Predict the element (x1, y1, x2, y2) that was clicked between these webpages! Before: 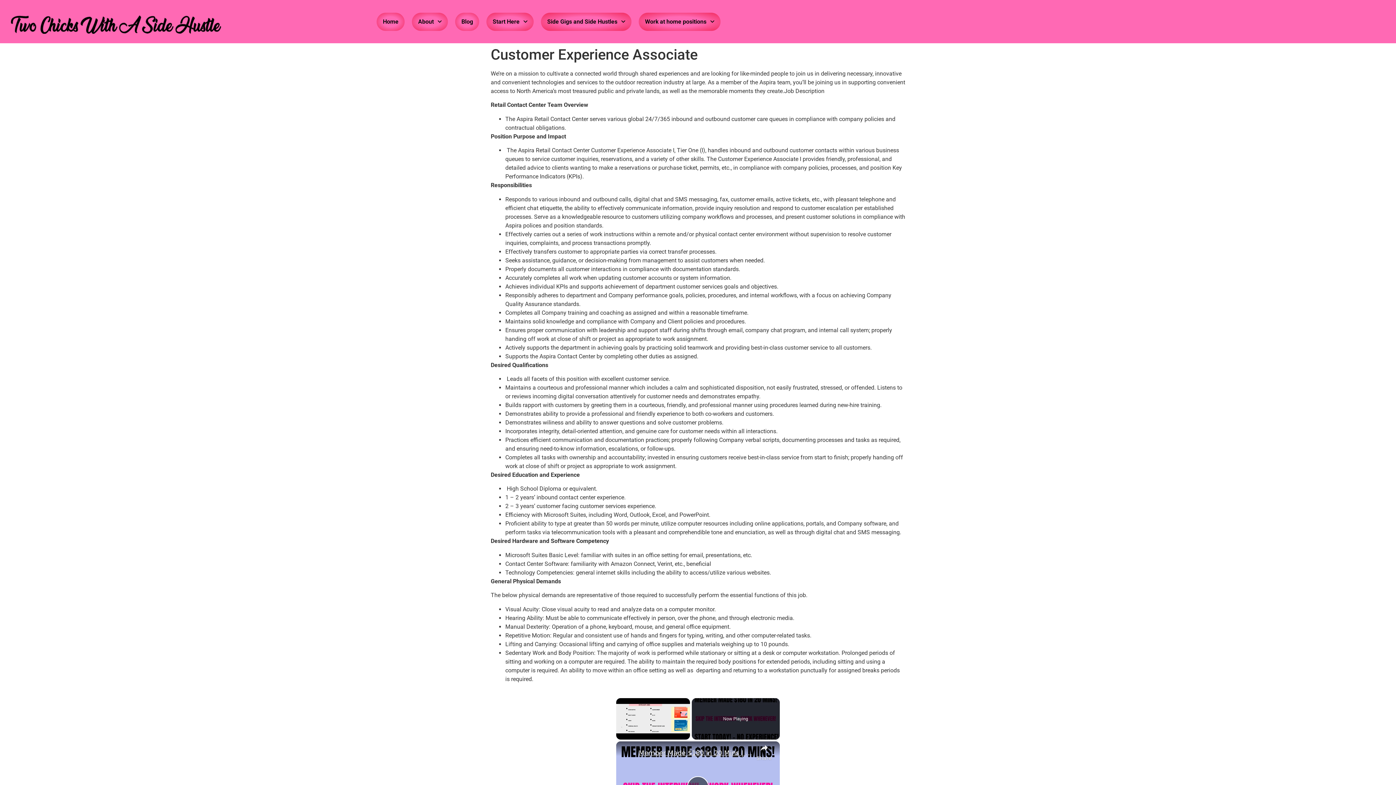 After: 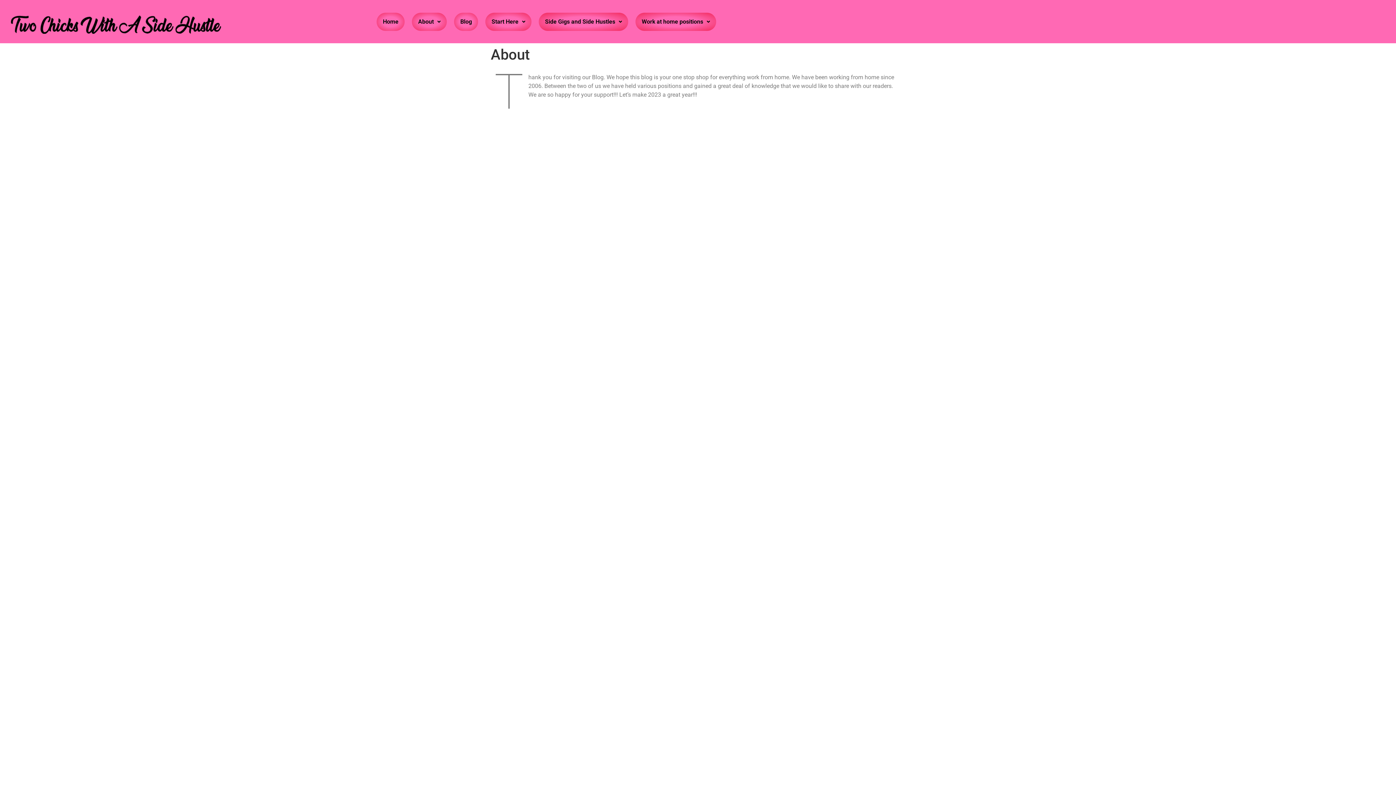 Action: label: About bbox: (415, 13, 444, 30)